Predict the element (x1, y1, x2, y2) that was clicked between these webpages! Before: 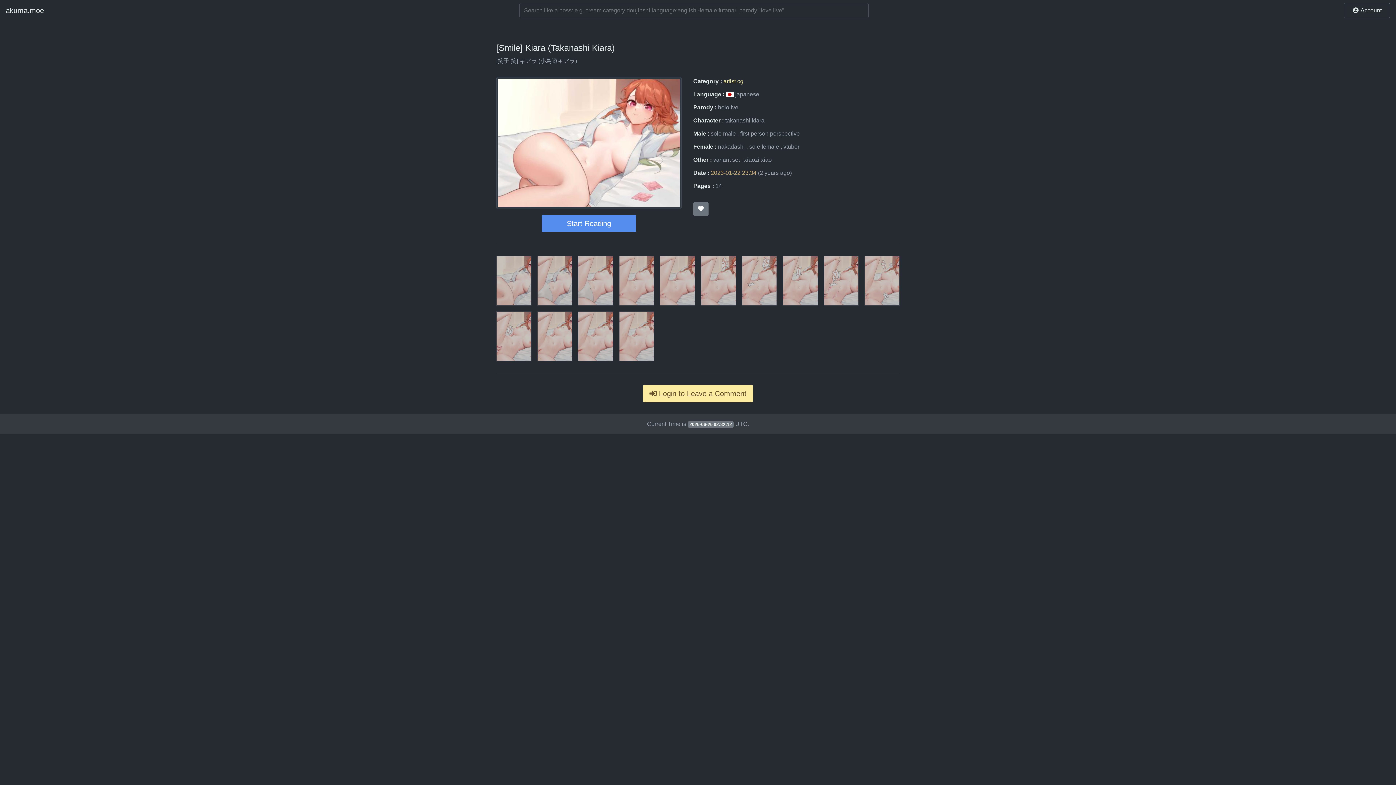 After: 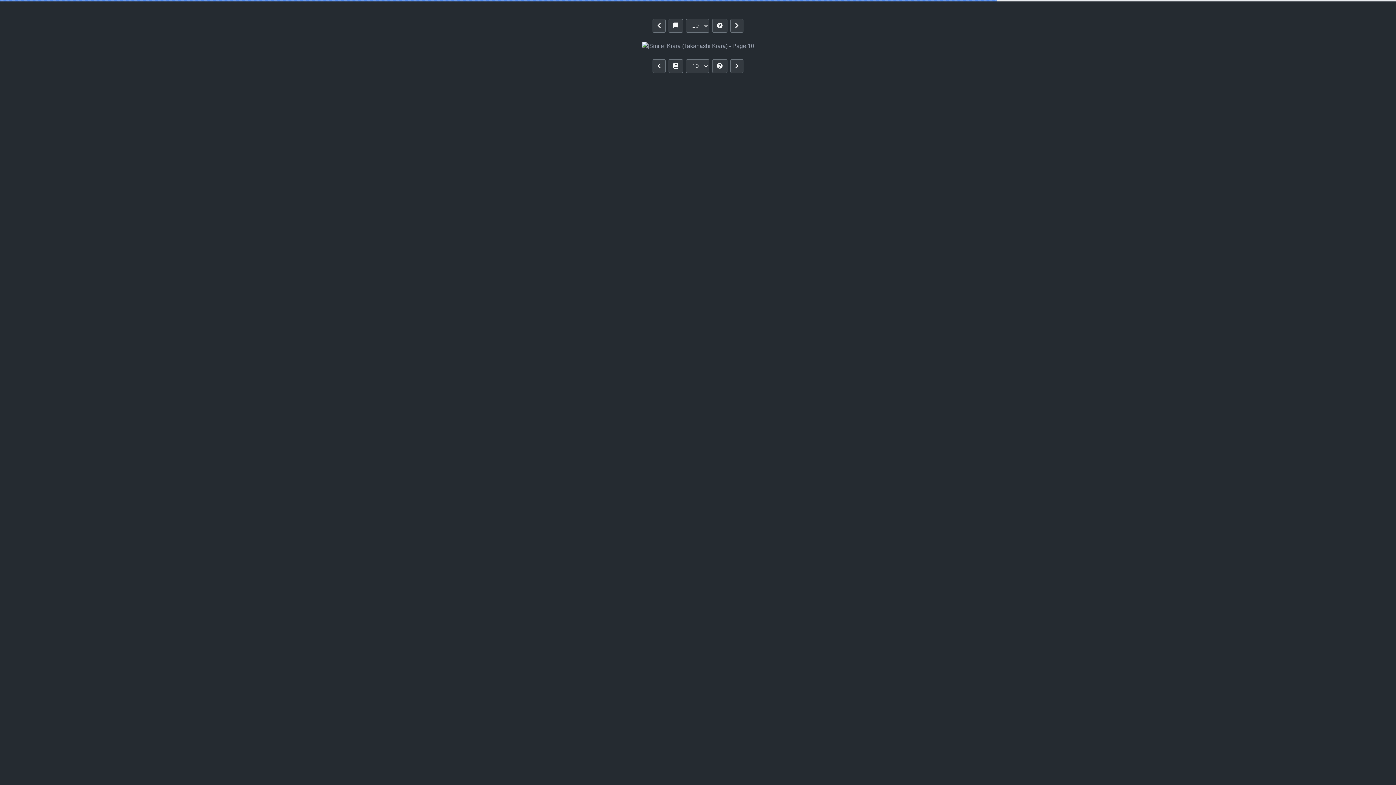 Action: bbox: (864, 256, 899, 305)